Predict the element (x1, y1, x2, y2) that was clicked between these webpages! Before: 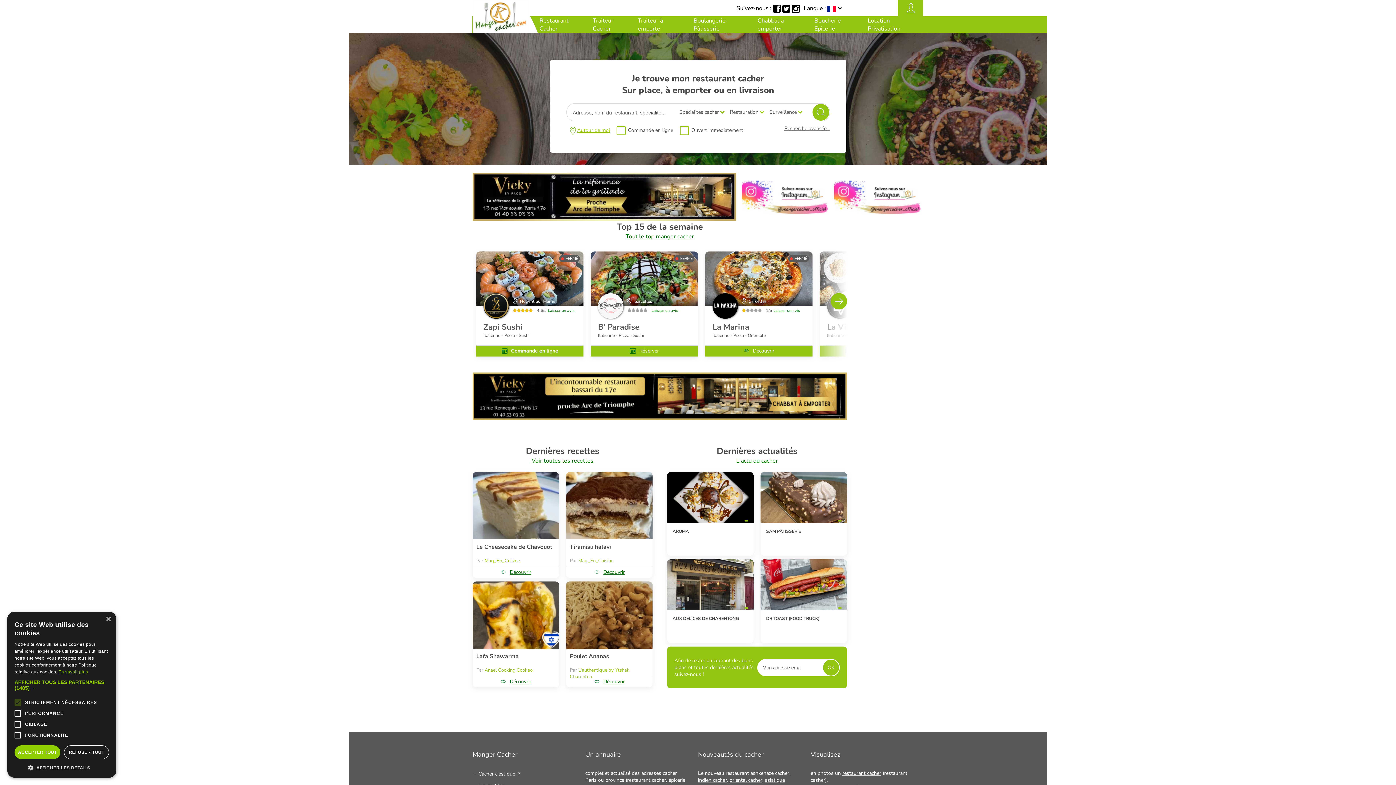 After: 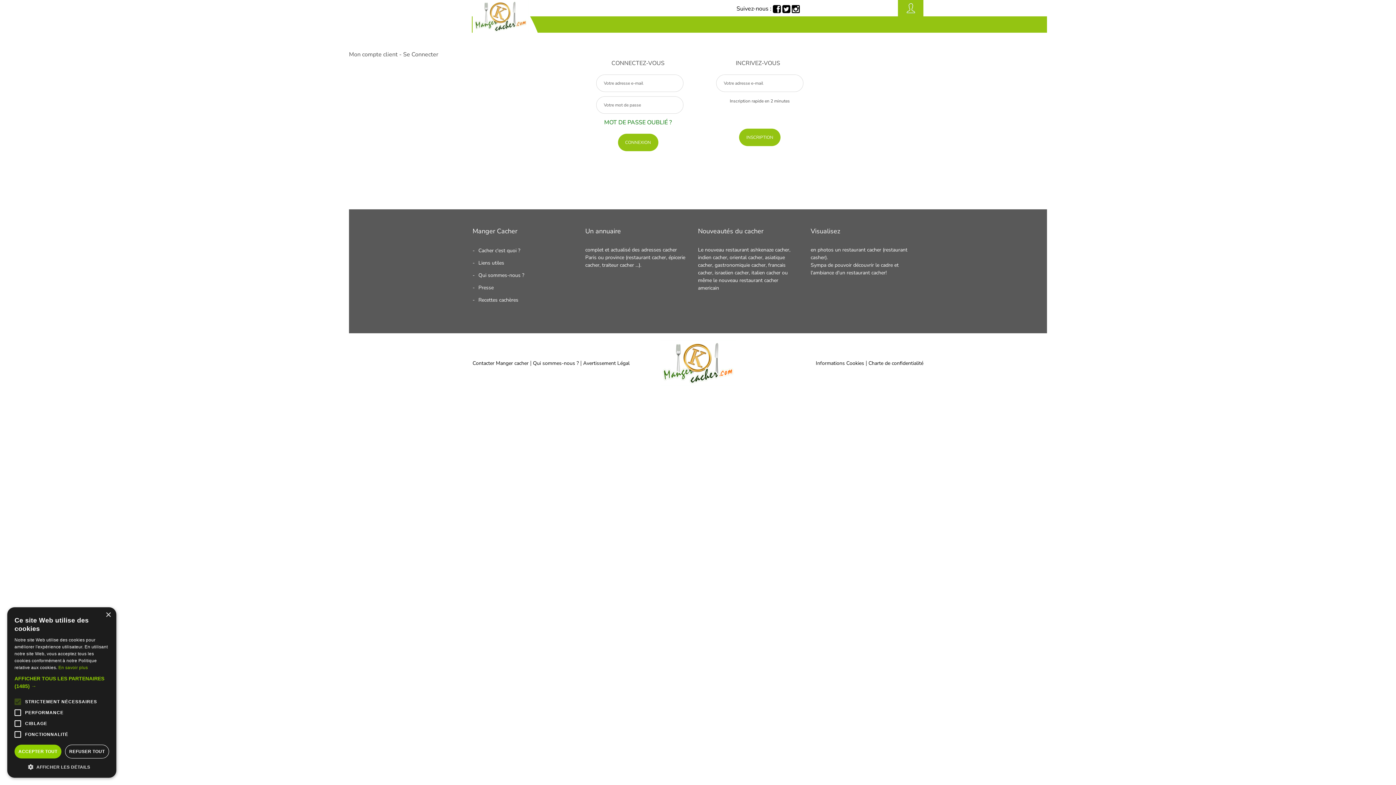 Action: bbox: (537, 671, 563, 676) label: Laisser un avis